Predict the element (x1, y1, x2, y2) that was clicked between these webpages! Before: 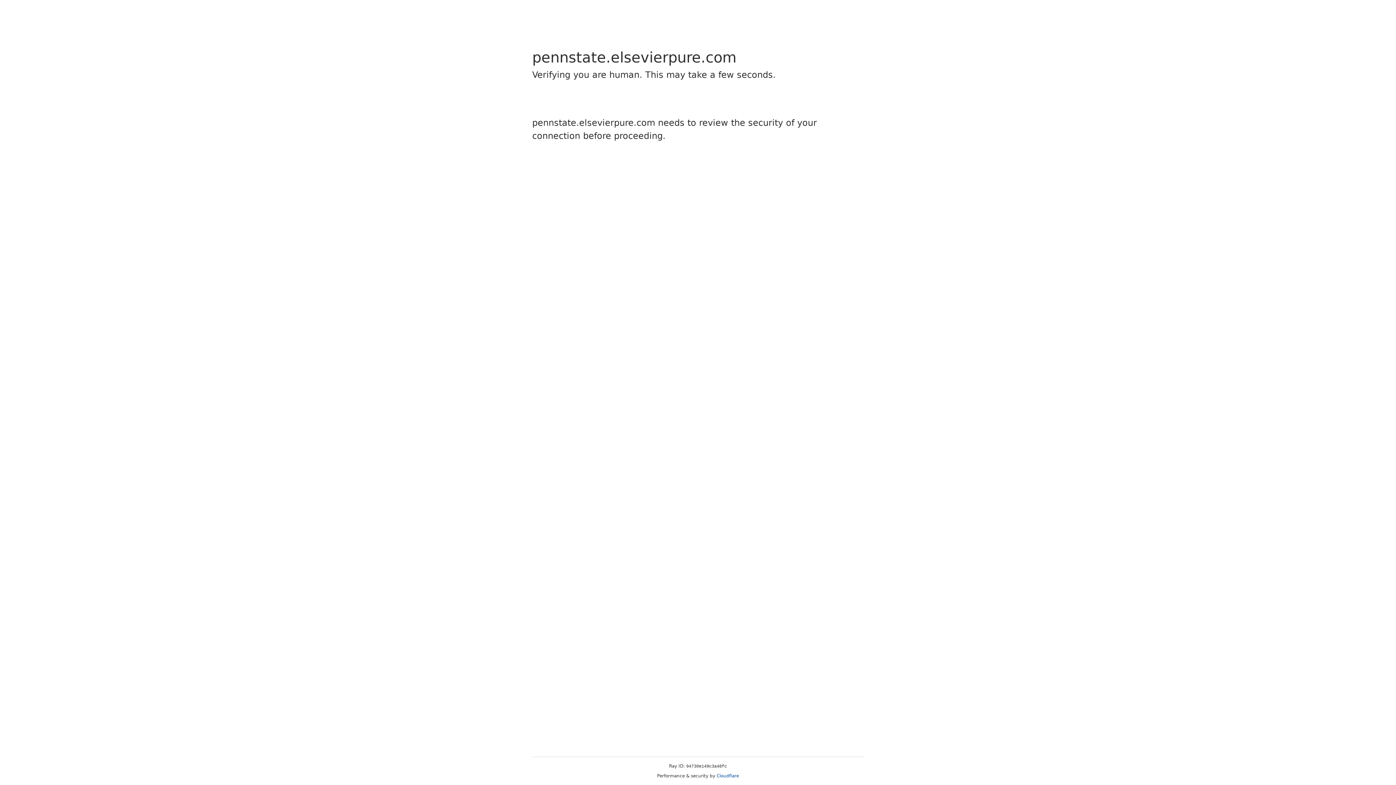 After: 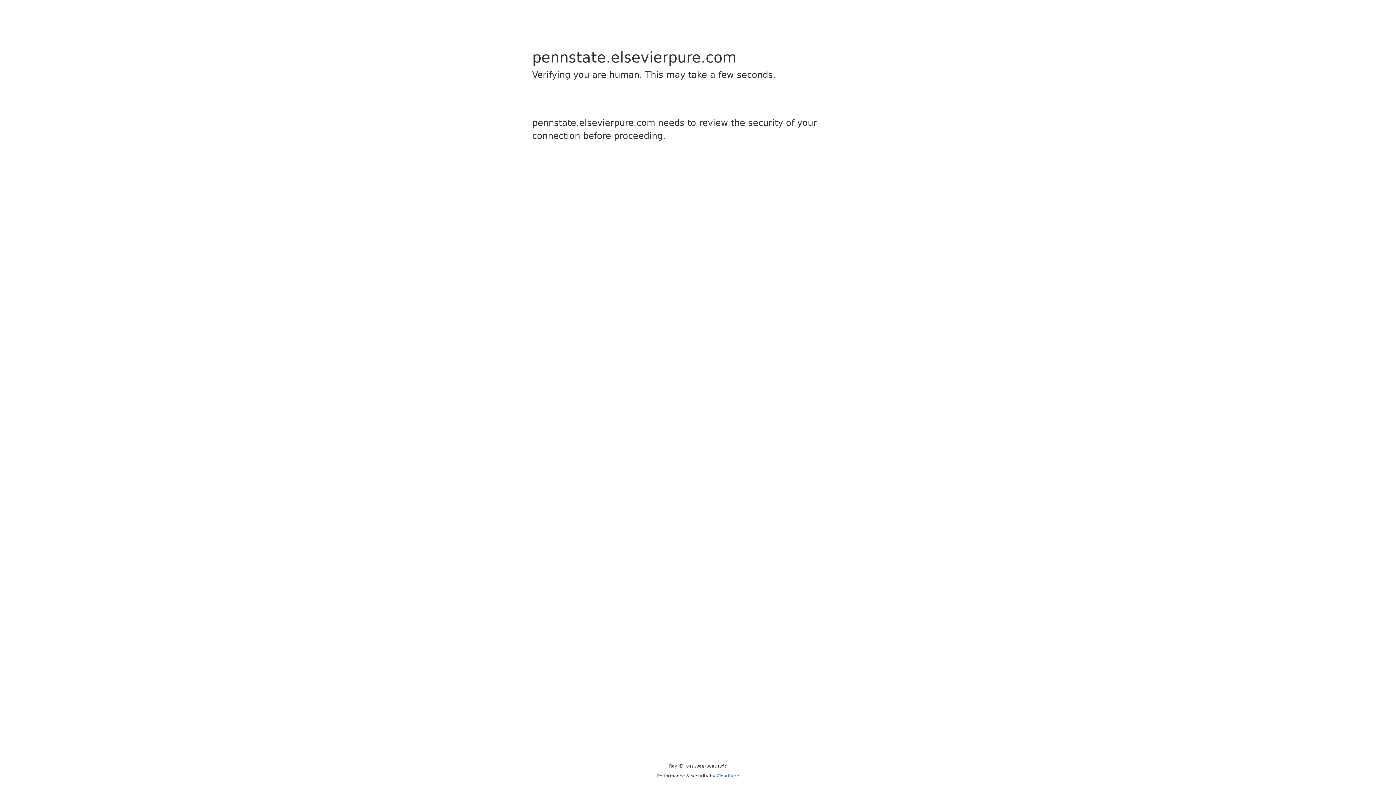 Action: label: Cloudflare bbox: (716, 773, 739, 778)